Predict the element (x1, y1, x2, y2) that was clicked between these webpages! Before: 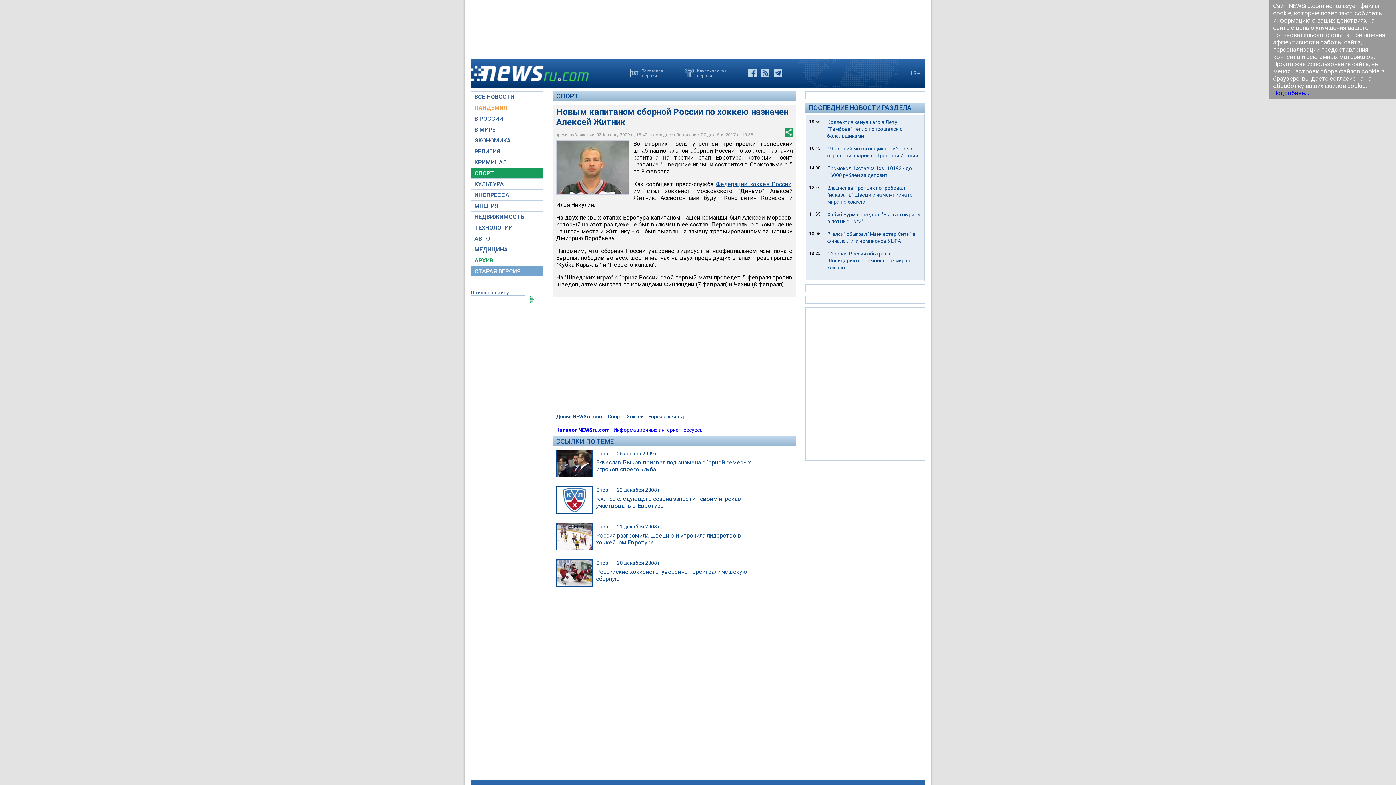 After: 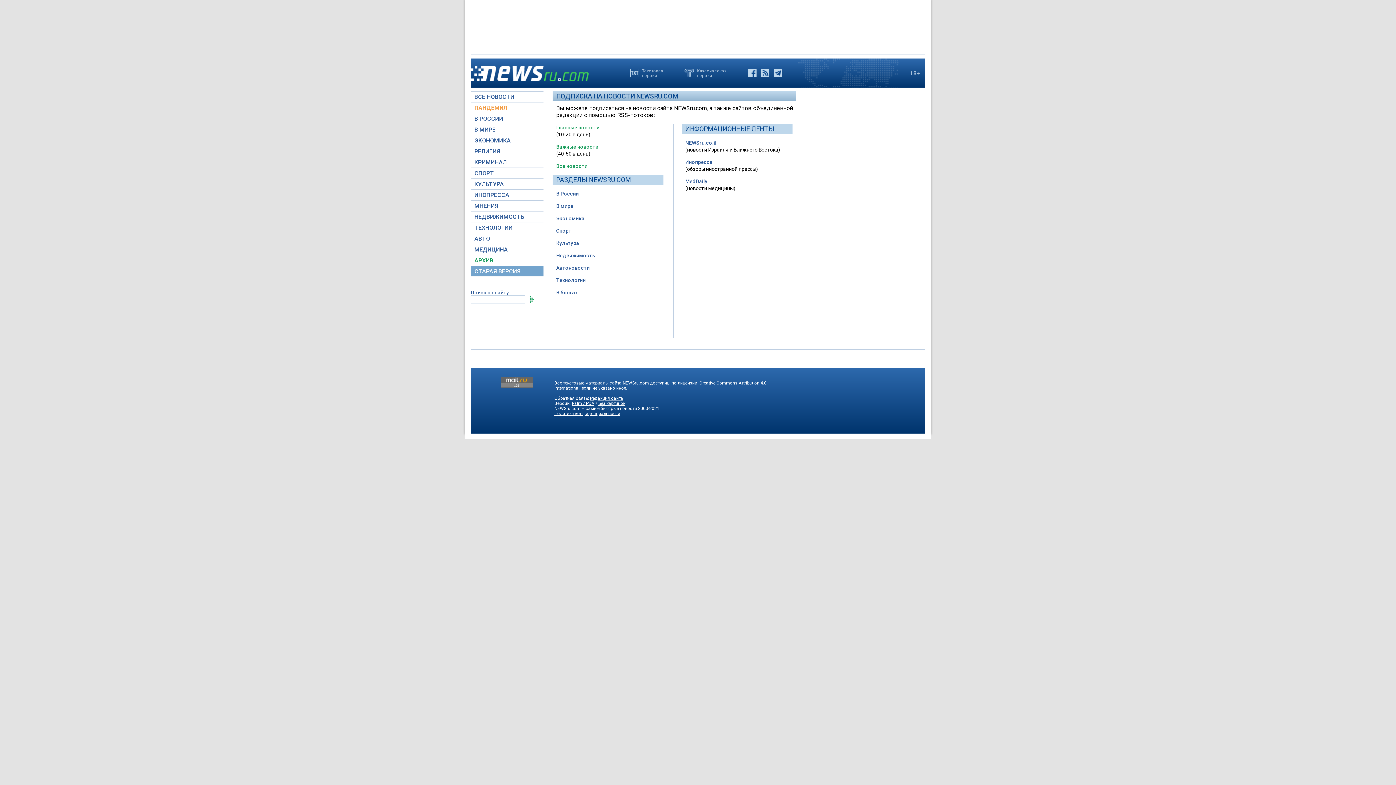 Action: label:   bbox: (761, 68, 769, 77)